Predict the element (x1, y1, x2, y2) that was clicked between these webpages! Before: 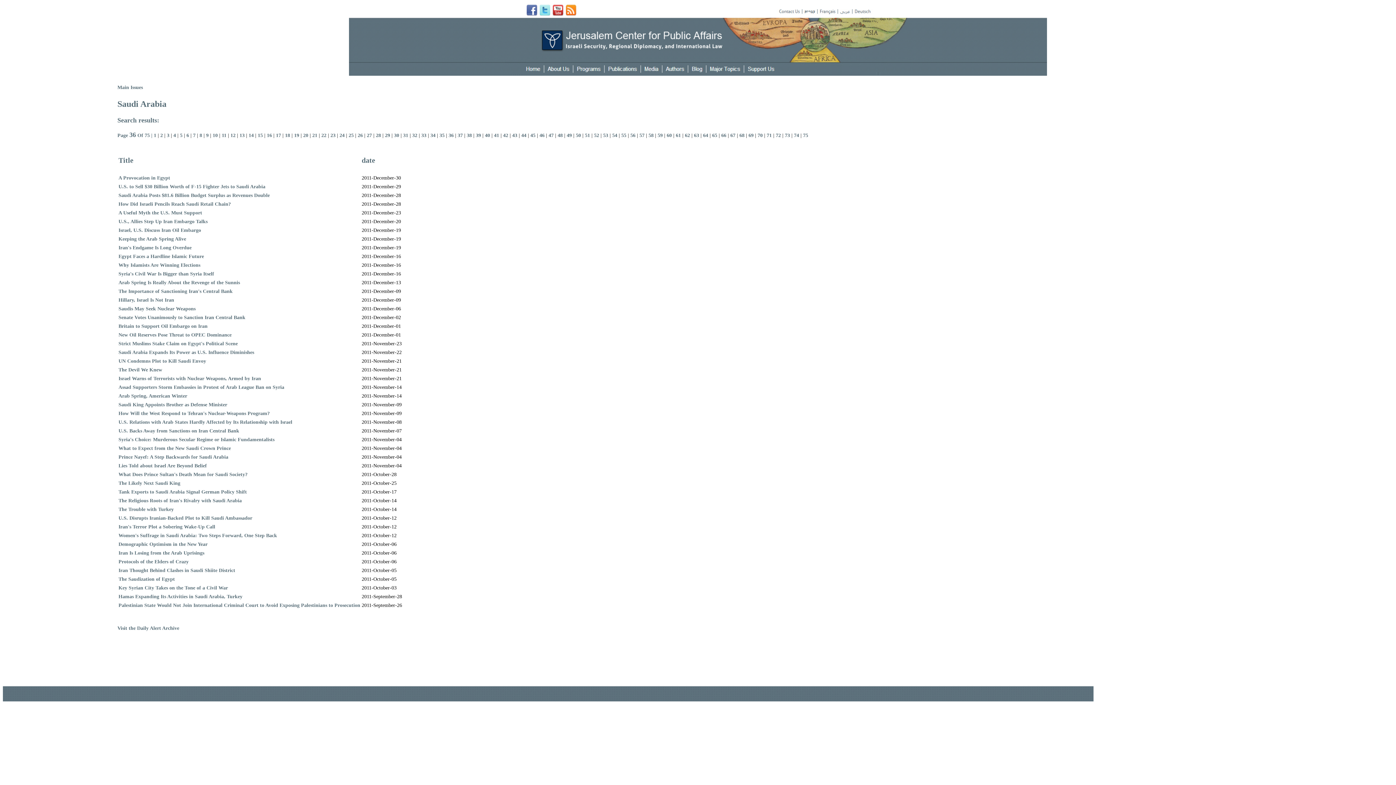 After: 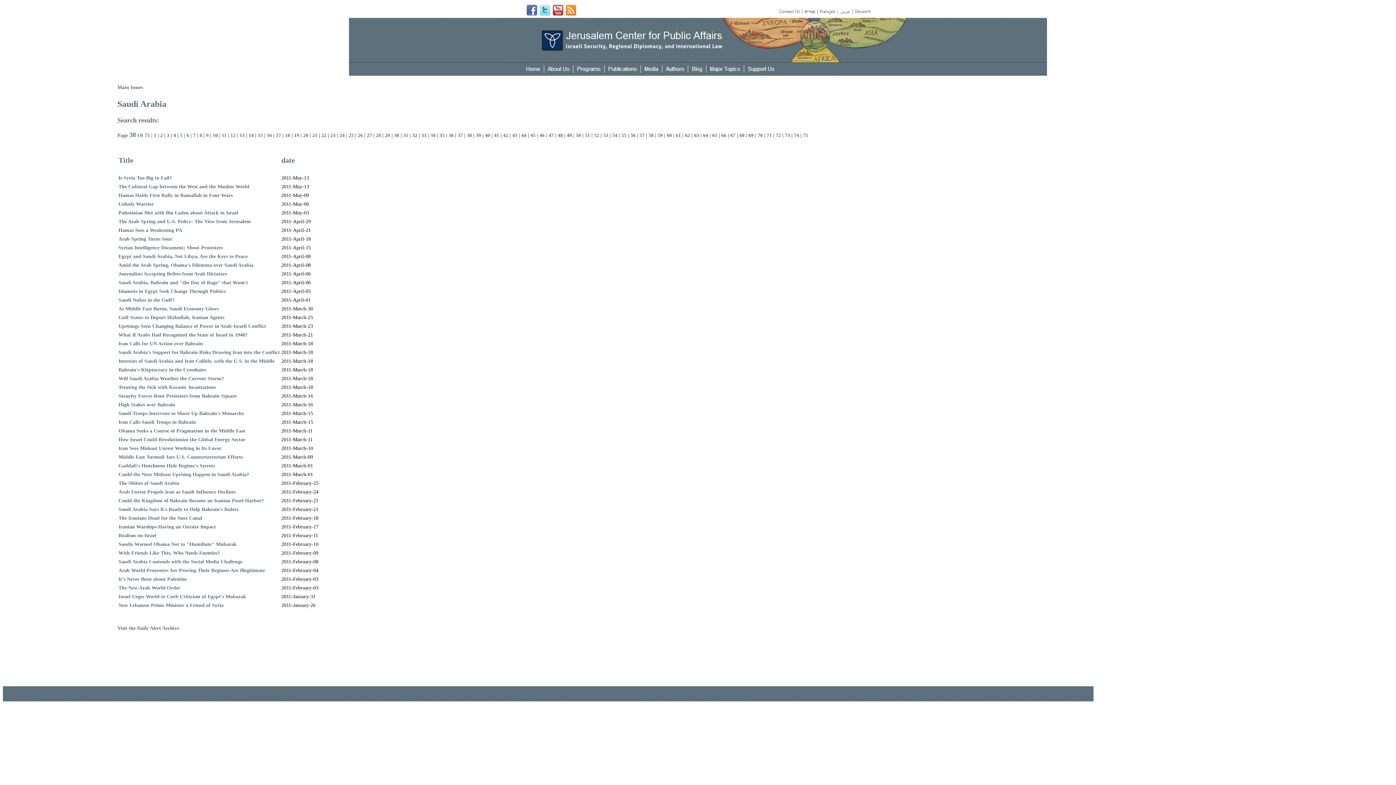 Action: label: 38 bbox: (466, 132, 472, 138)